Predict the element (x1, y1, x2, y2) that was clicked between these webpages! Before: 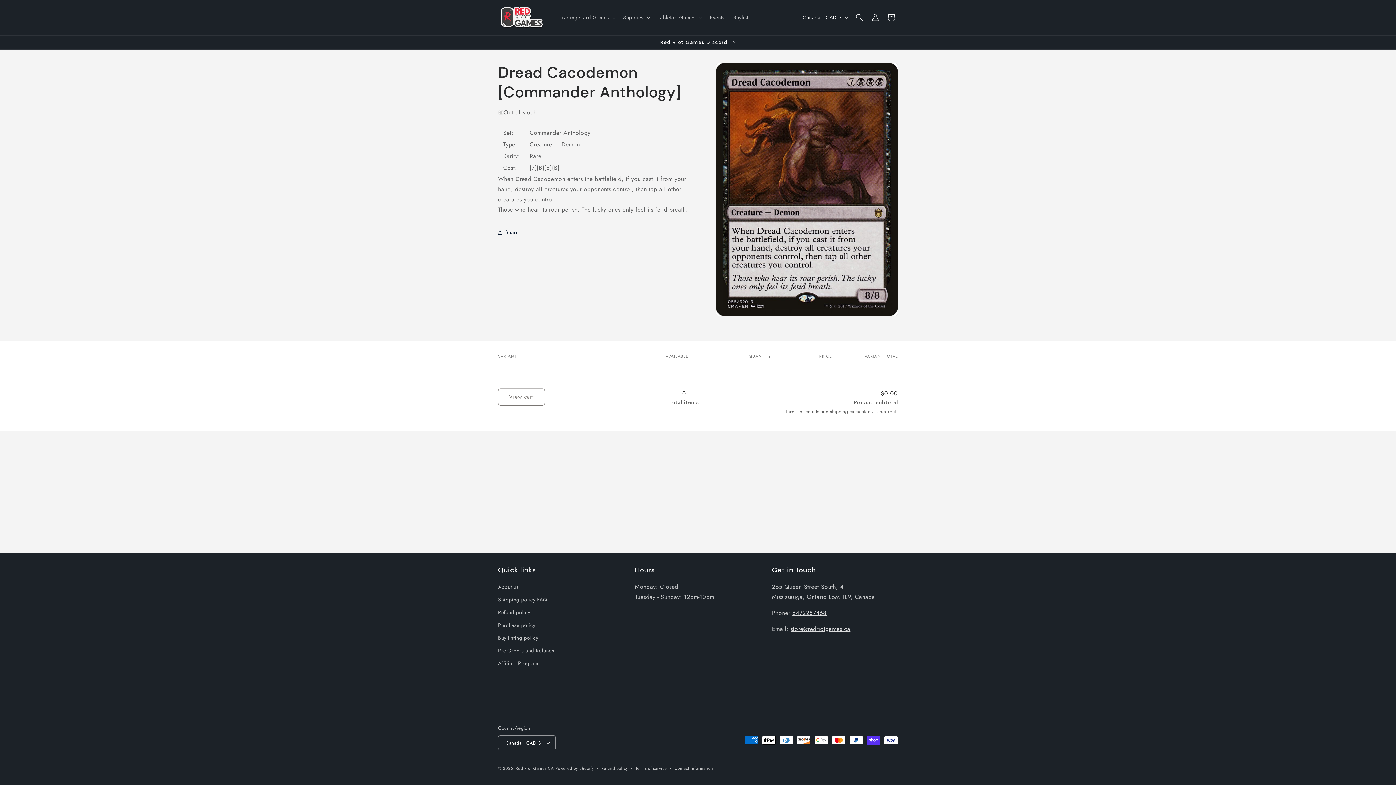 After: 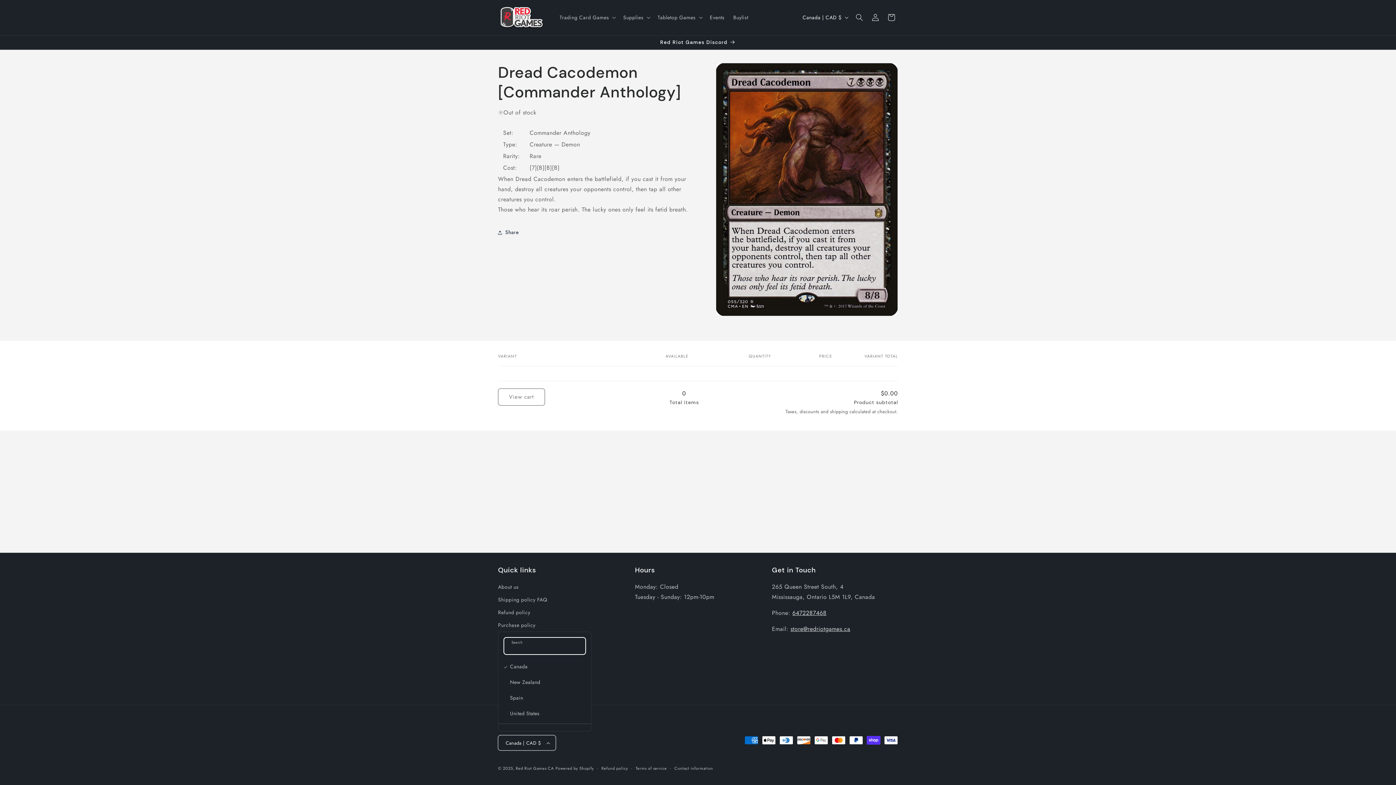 Action: bbox: (498, 735, 555, 750) label: Canada | CAD $